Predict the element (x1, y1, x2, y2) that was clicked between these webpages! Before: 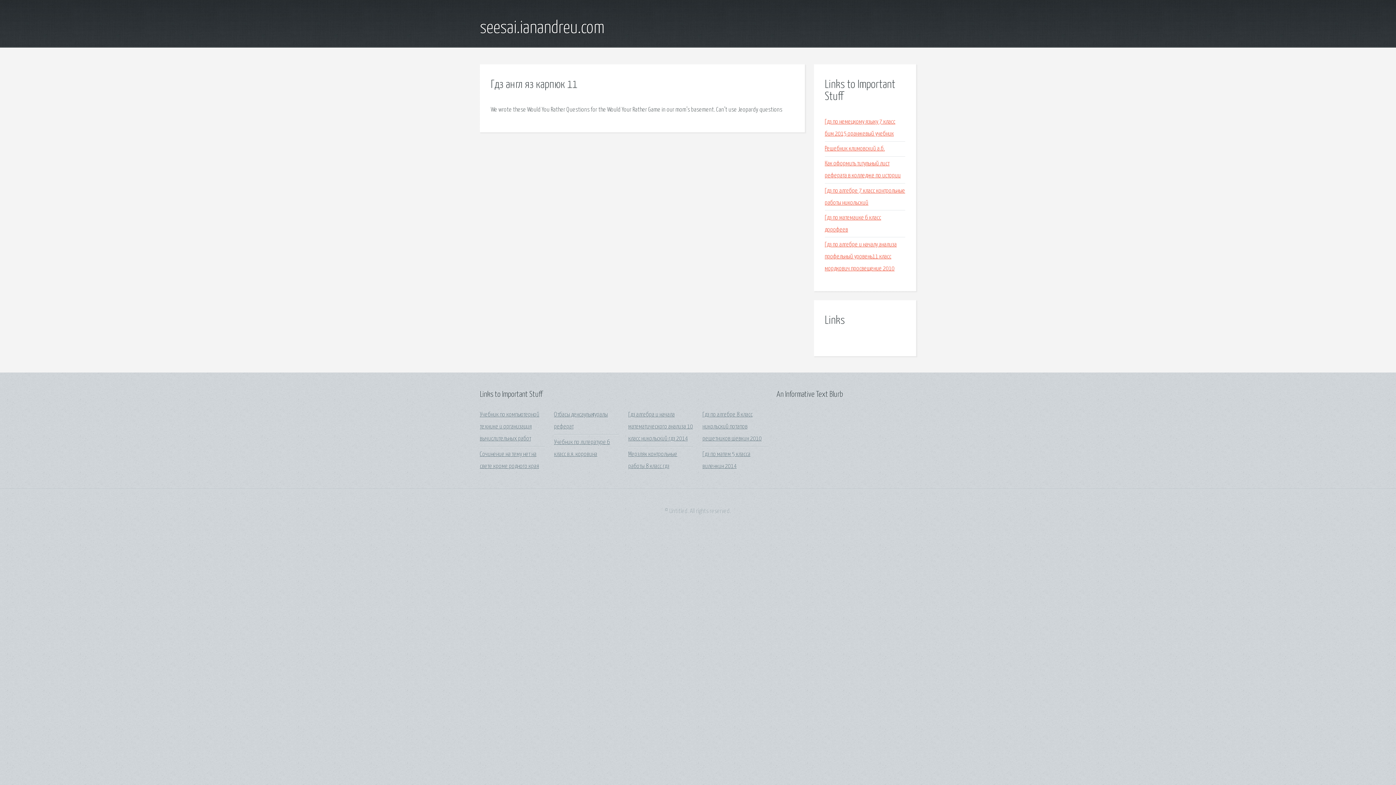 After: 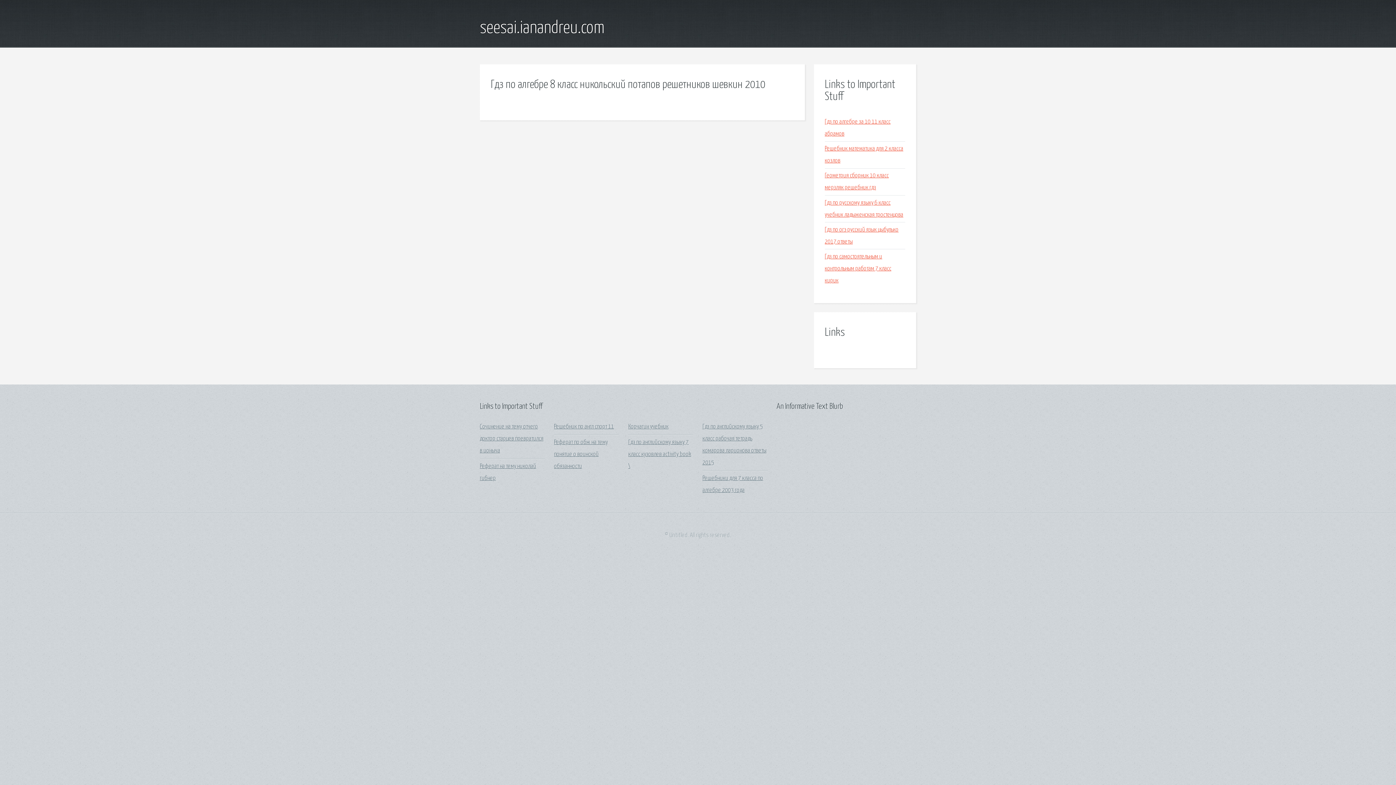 Action: bbox: (702, 412, 761, 442) label: Гдз по алгебре 8 класс никольский потапов решетников шевкин 2010